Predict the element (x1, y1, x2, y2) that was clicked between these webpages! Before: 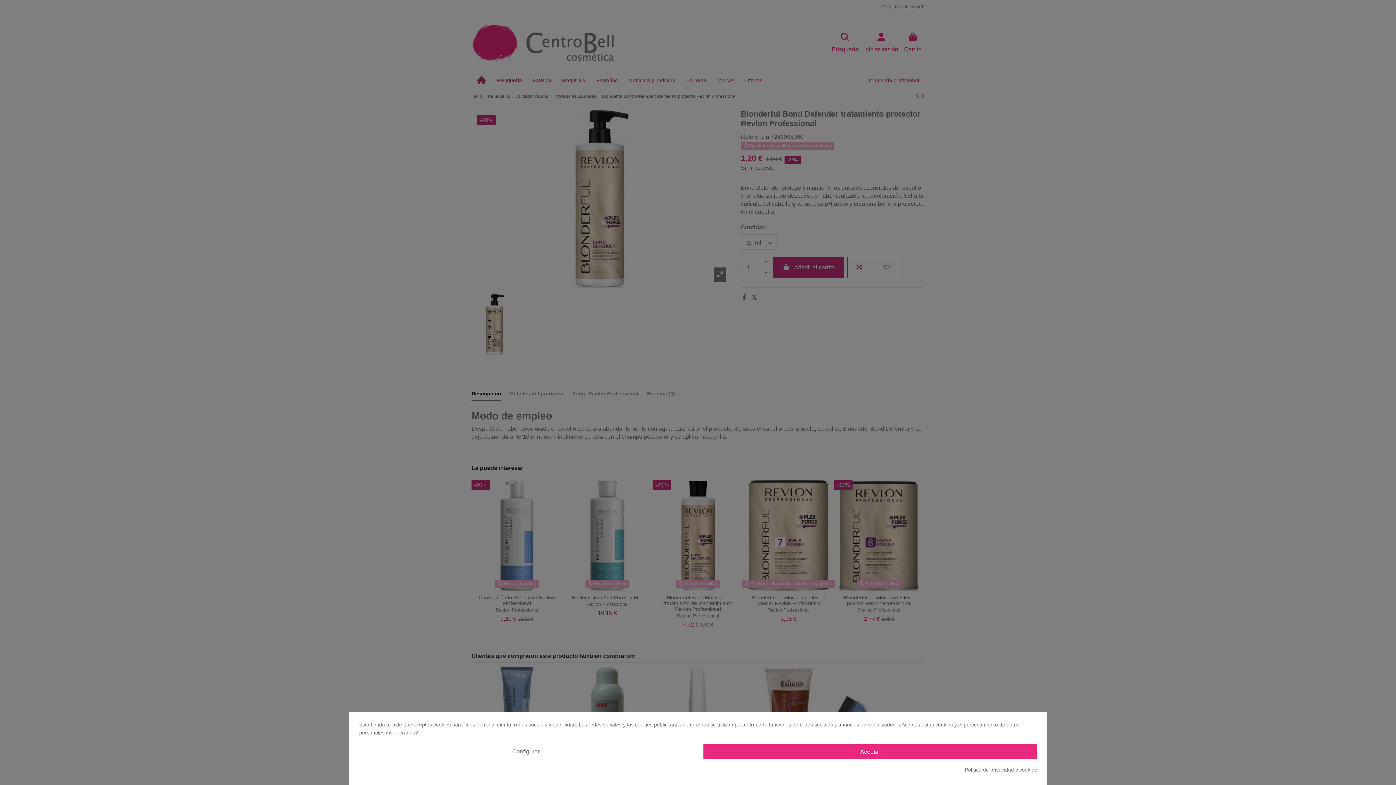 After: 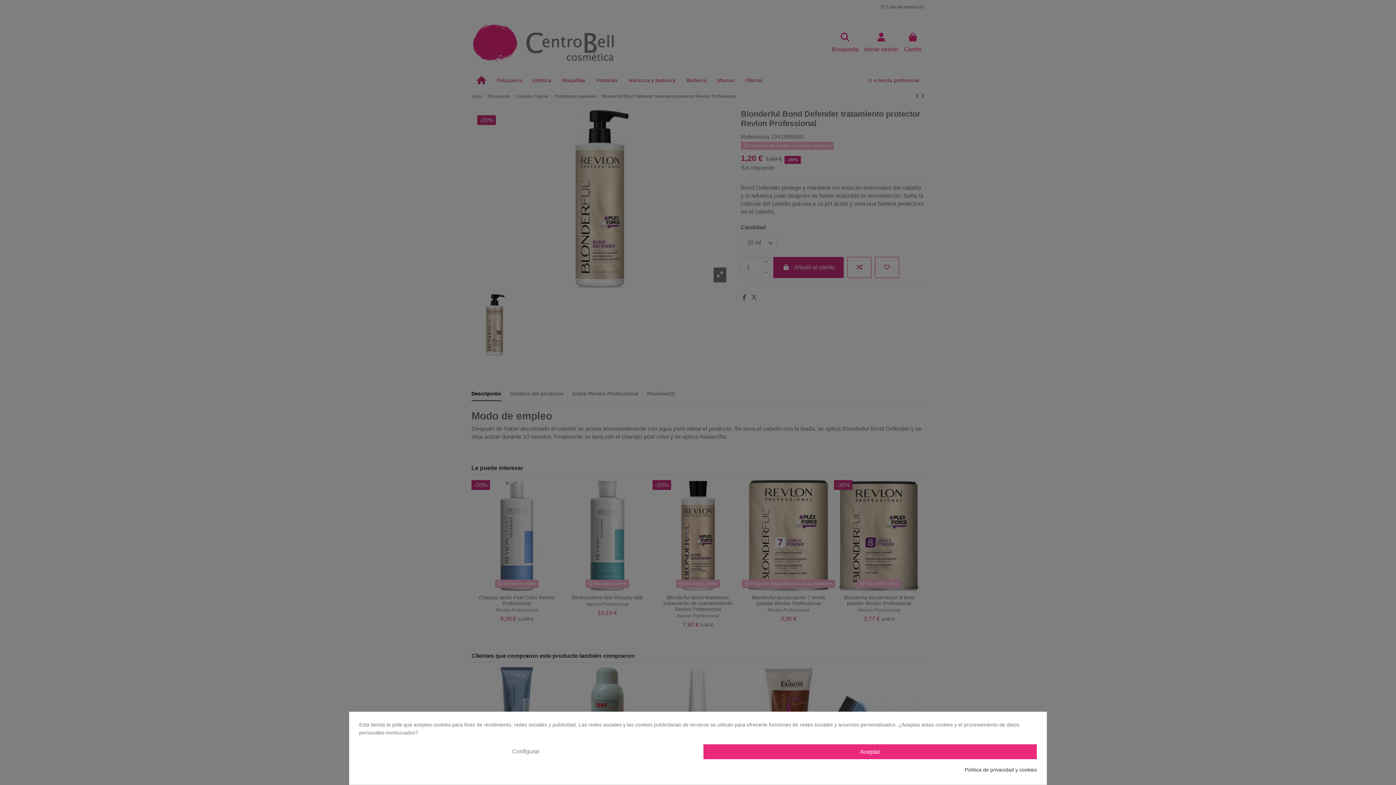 Action: bbox: (965, 766, 1037, 774) label: Política de privacidad y cookies